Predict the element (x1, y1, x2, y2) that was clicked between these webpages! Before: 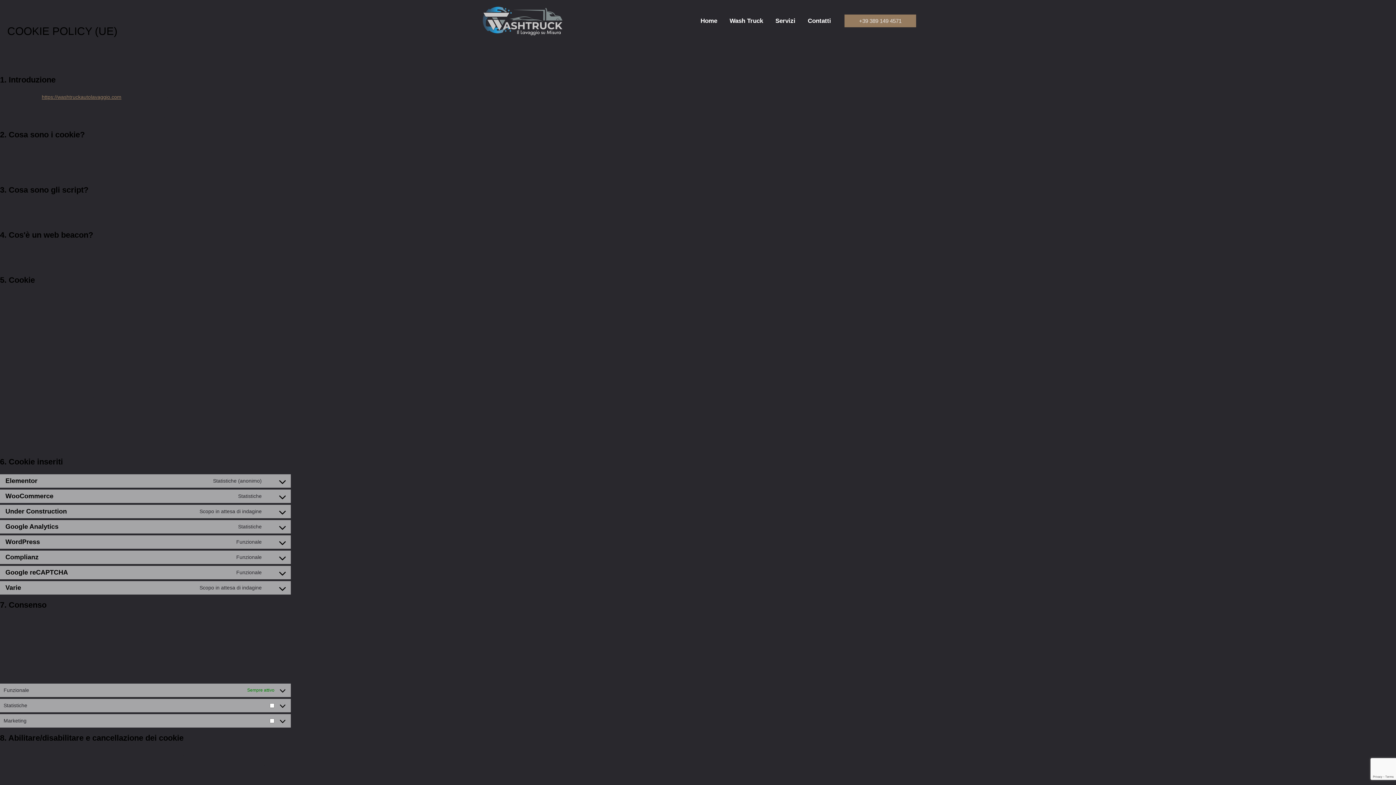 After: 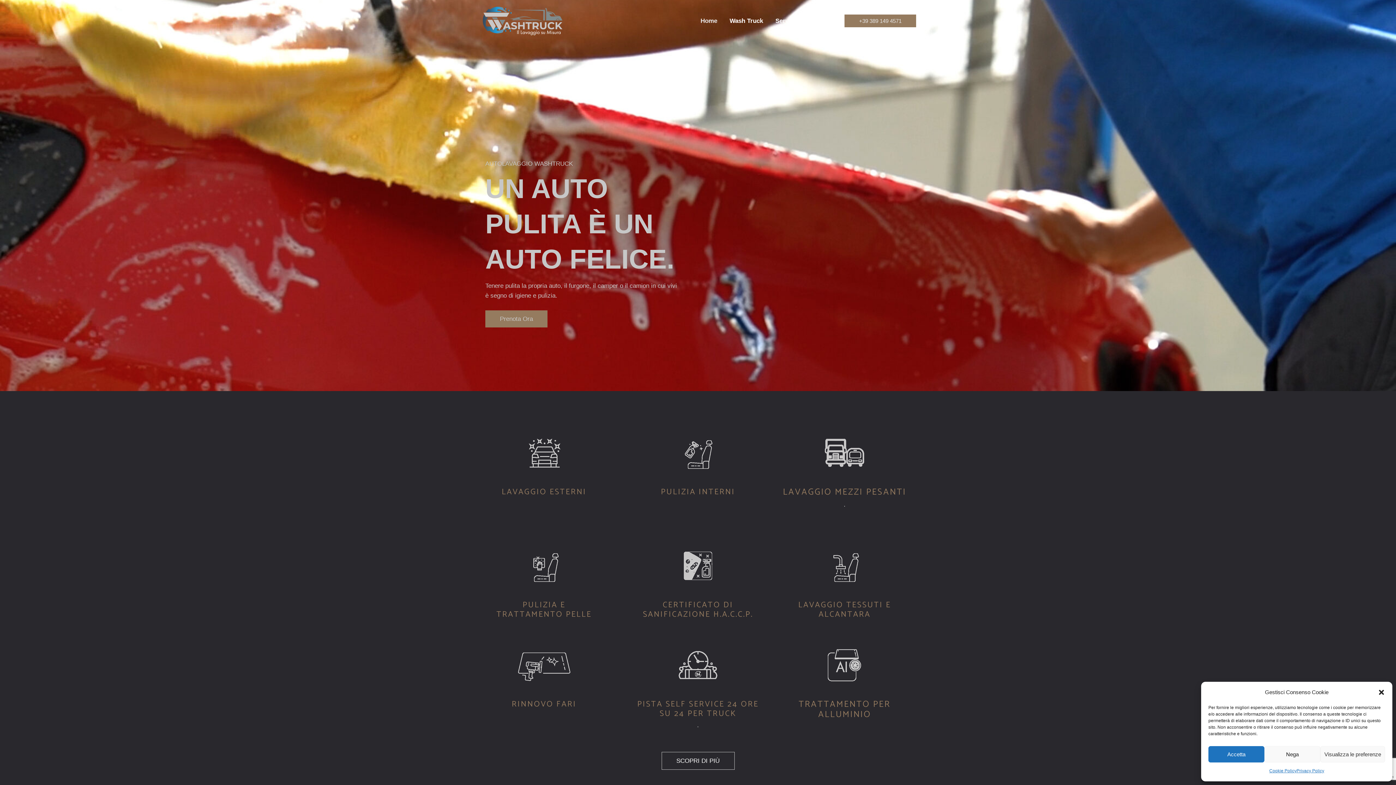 Action: label: Autolavaggio WashTruck a Olbia Auto Moto Furgoni Camper e Camion bbox: (480, 17, 565, 24)